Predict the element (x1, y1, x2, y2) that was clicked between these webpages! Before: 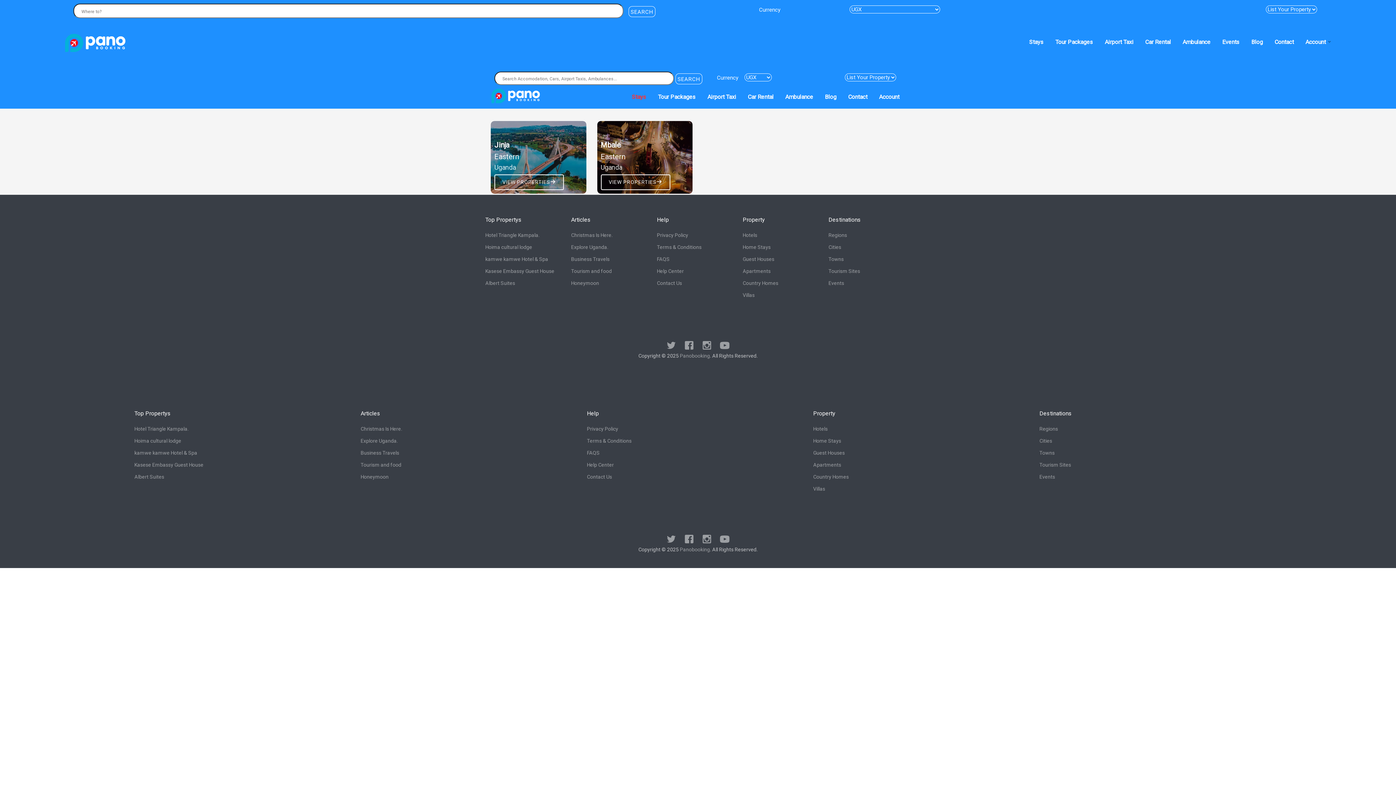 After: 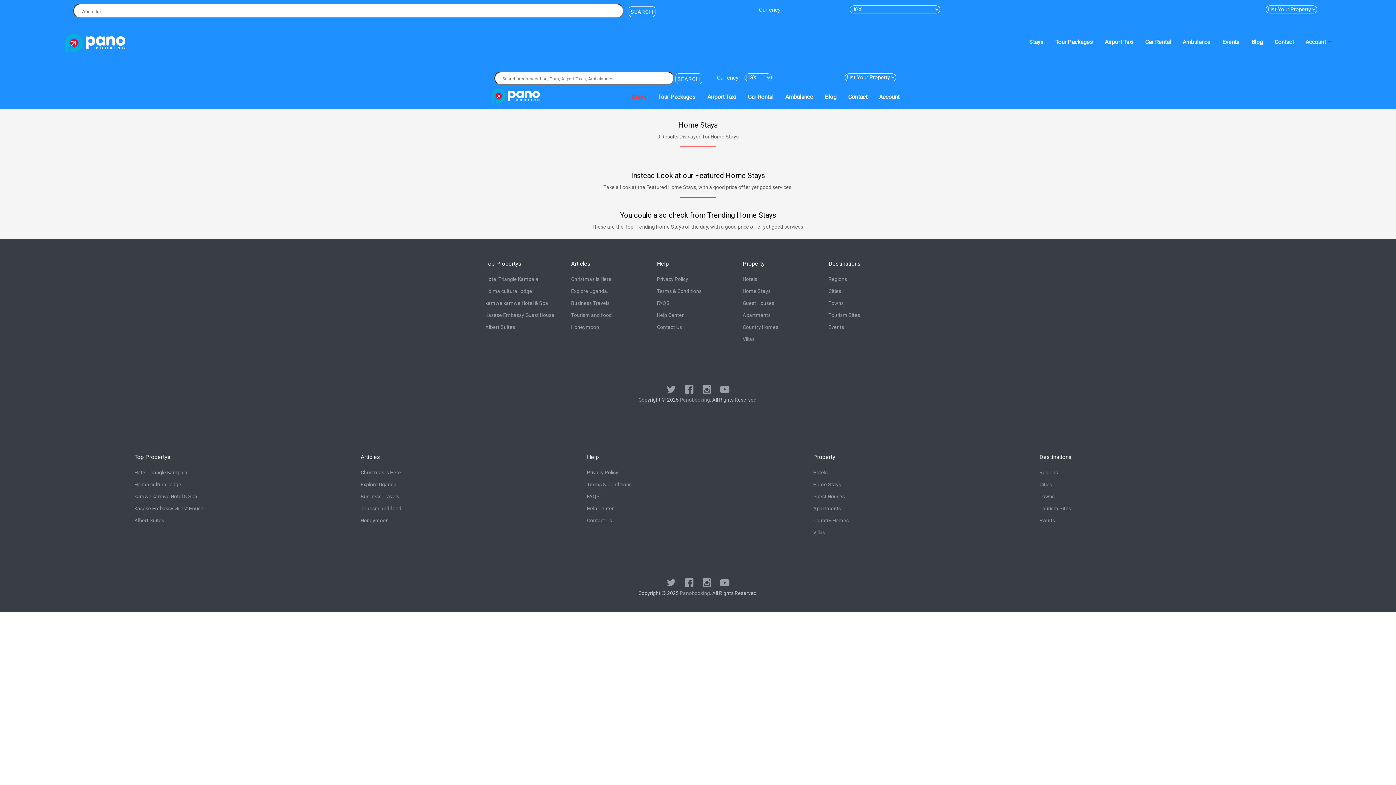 Action: bbox: (134, 438, 162, 443) label: Home Stays